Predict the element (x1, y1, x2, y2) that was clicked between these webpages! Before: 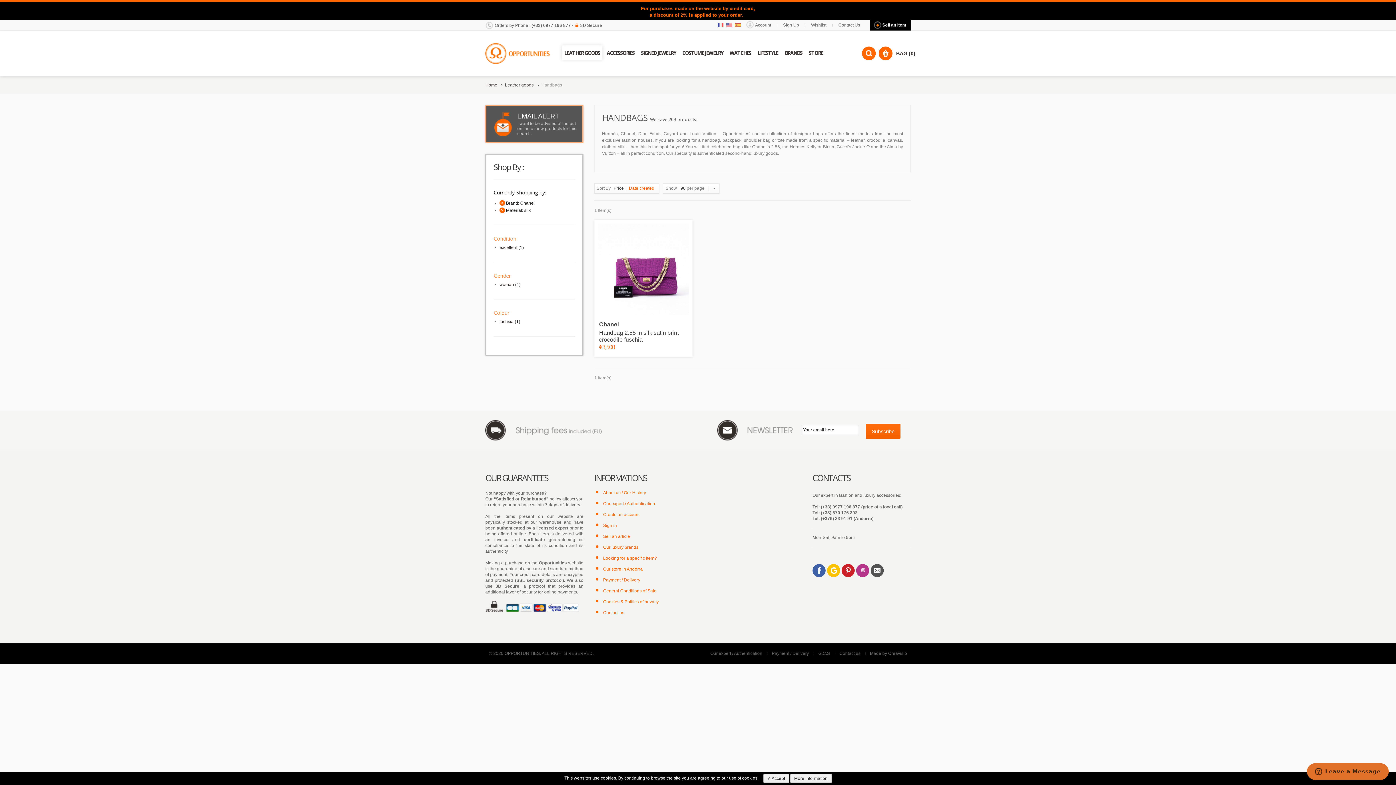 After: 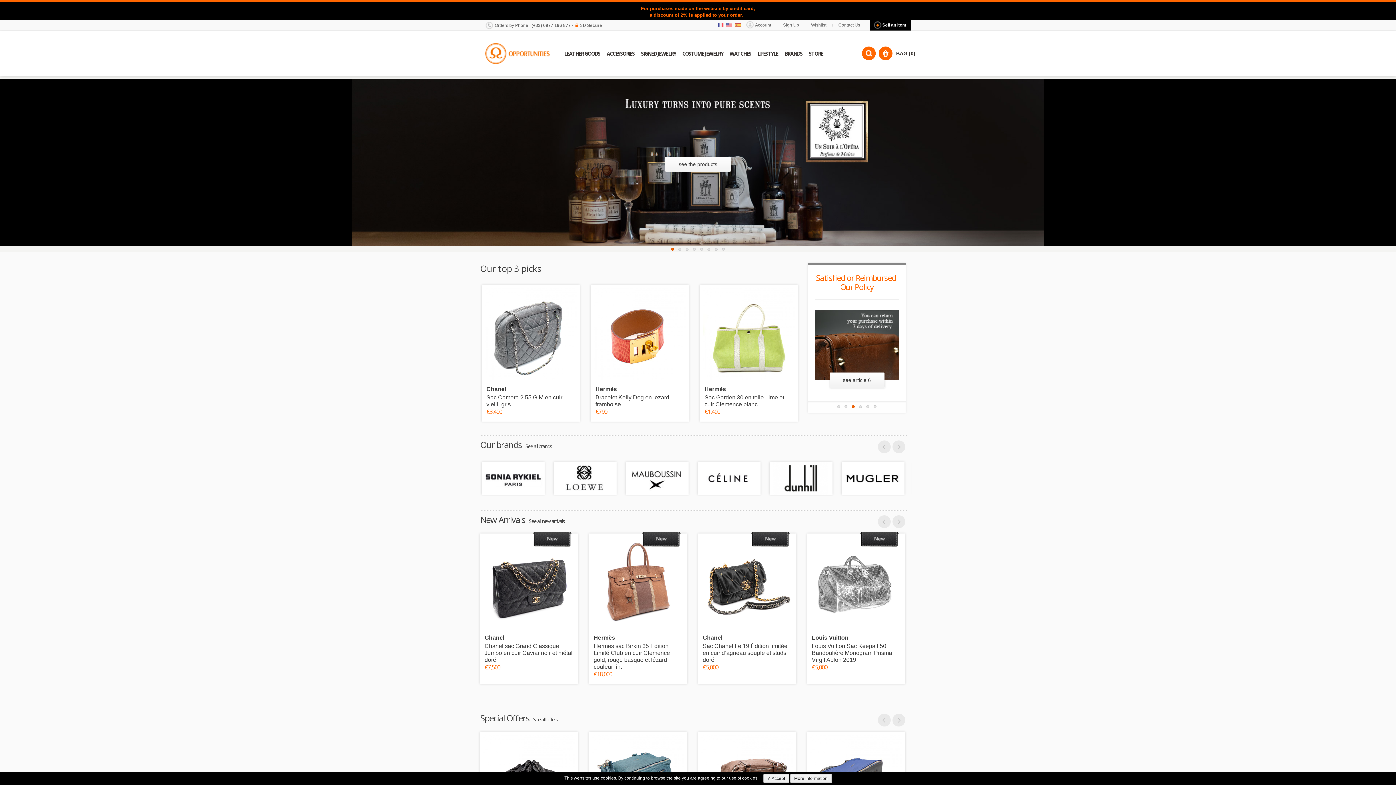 Action: label: Home bbox: (485, 82, 497, 87)